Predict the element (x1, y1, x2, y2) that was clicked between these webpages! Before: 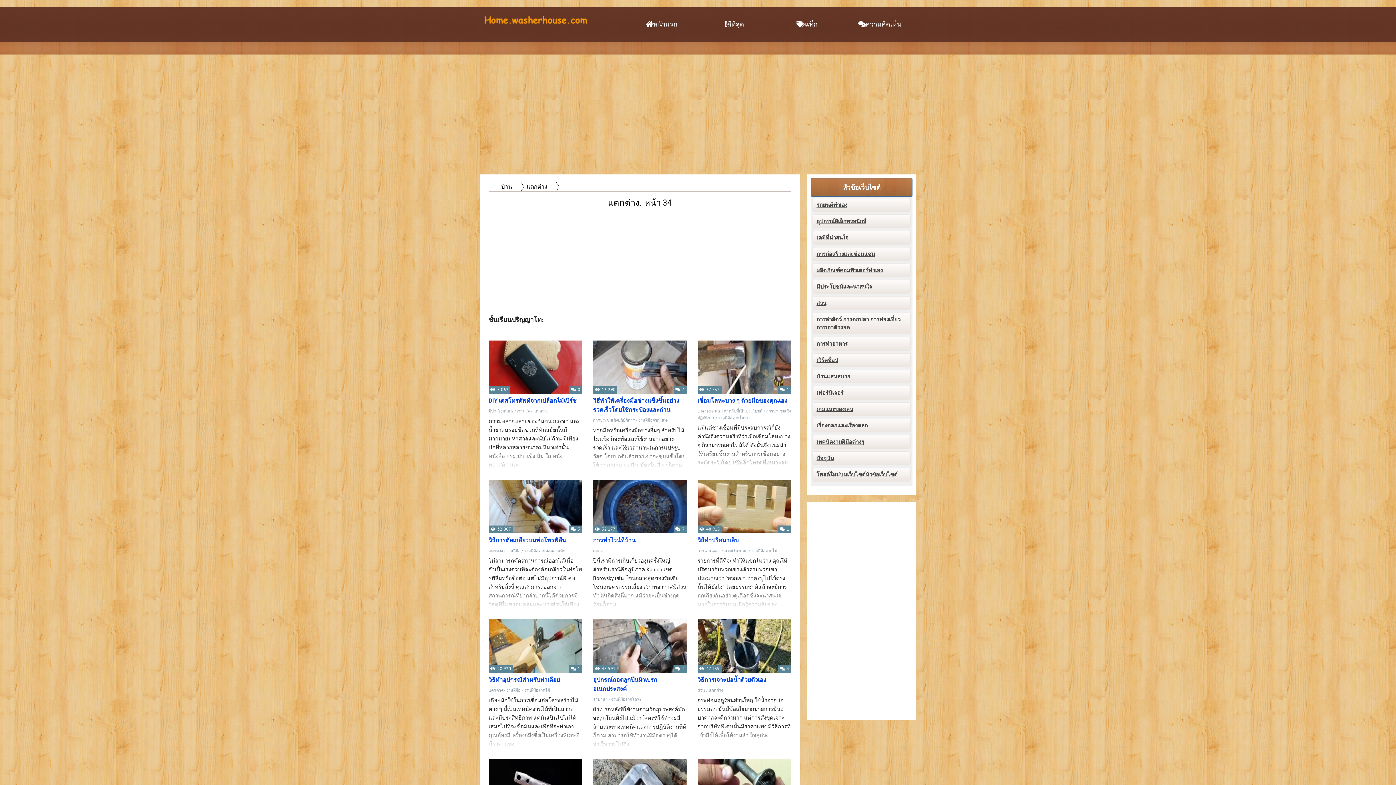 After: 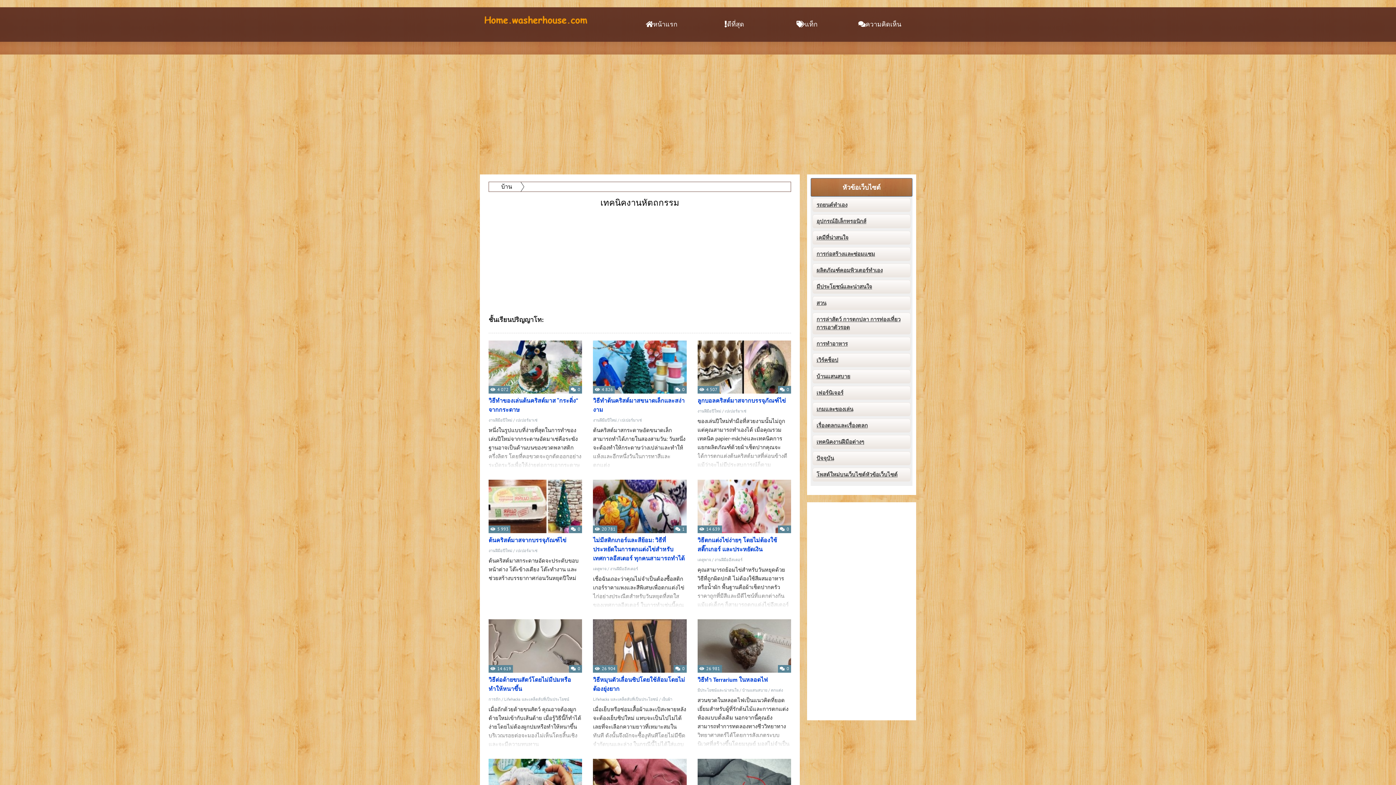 Action: label: ปัจจุบัน bbox: (812, 451, 910, 465)